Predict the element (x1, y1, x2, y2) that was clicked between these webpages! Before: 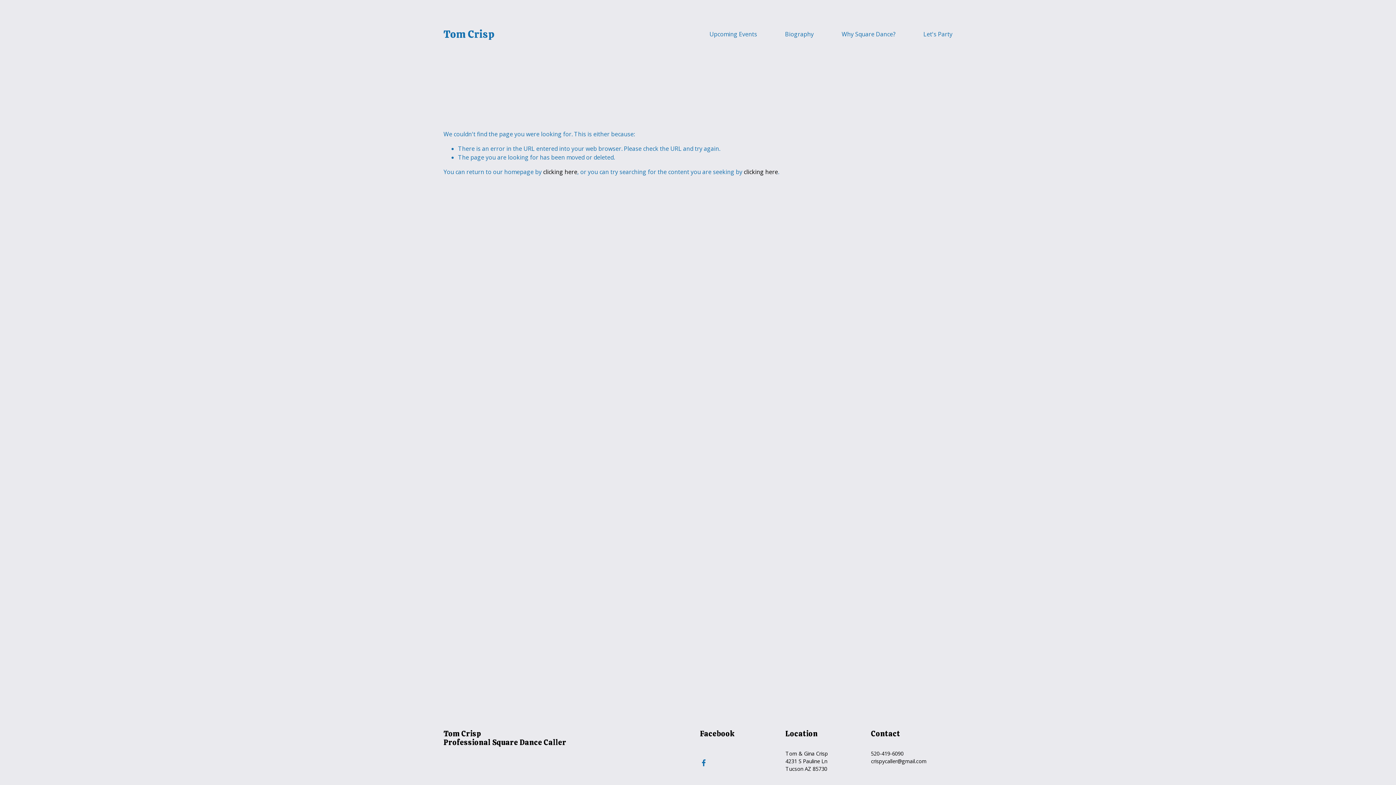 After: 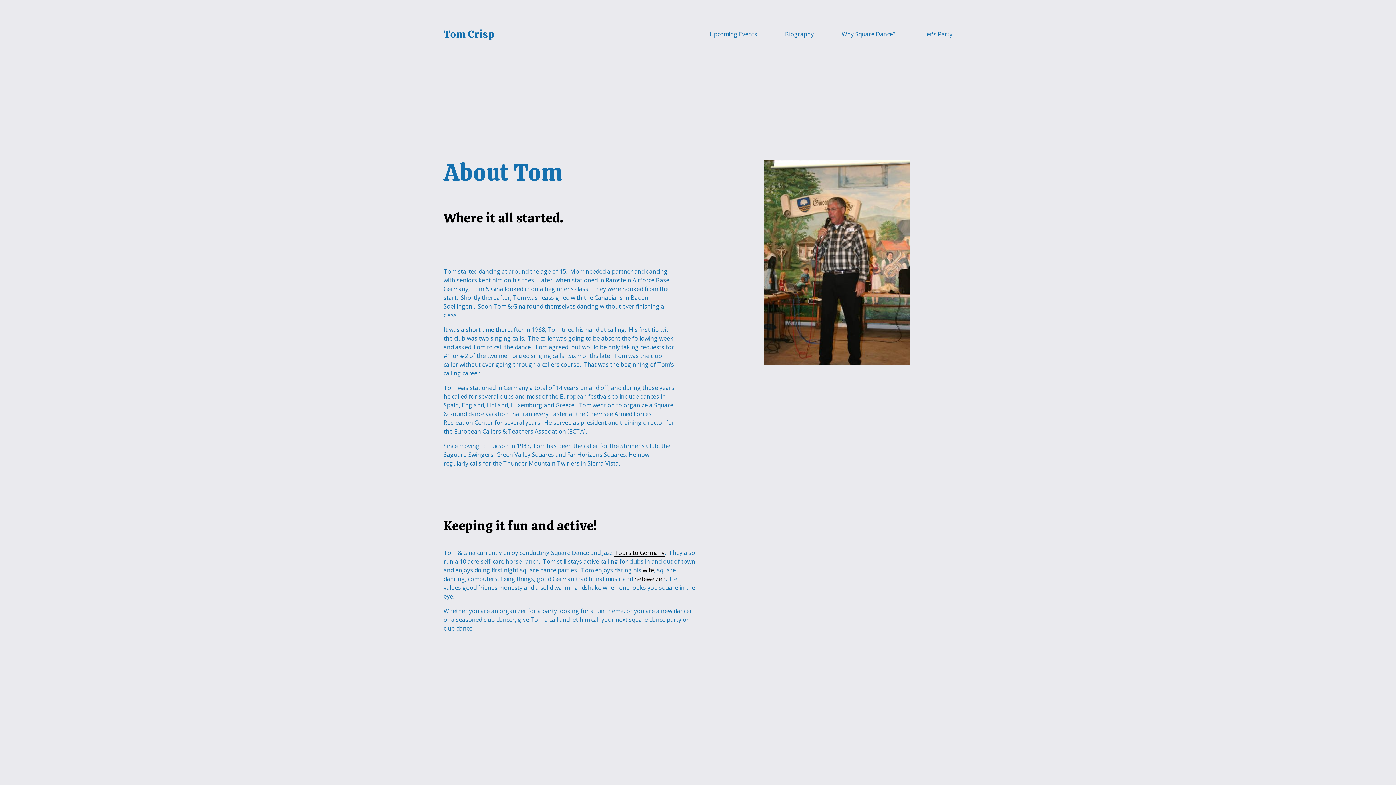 Action: bbox: (785, 29, 813, 39) label: Biography